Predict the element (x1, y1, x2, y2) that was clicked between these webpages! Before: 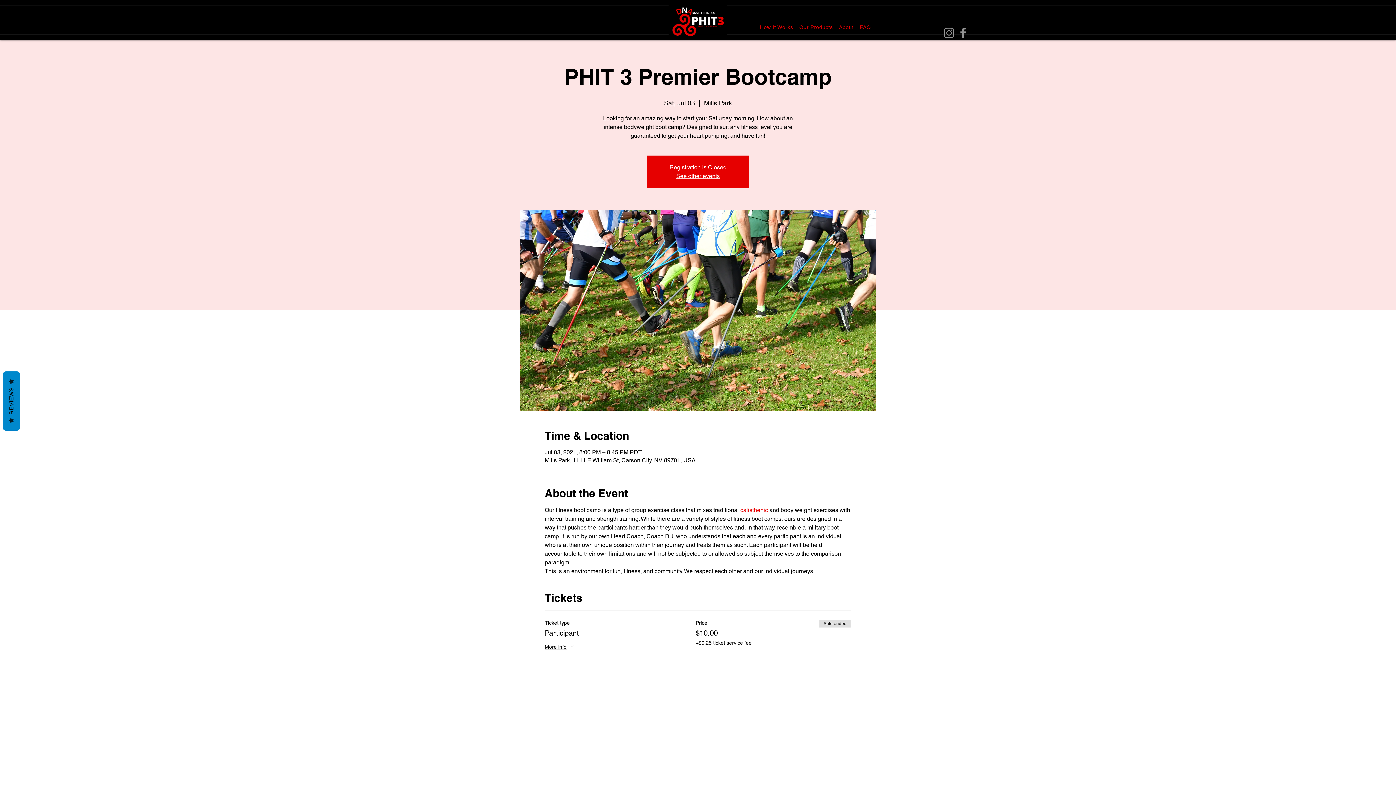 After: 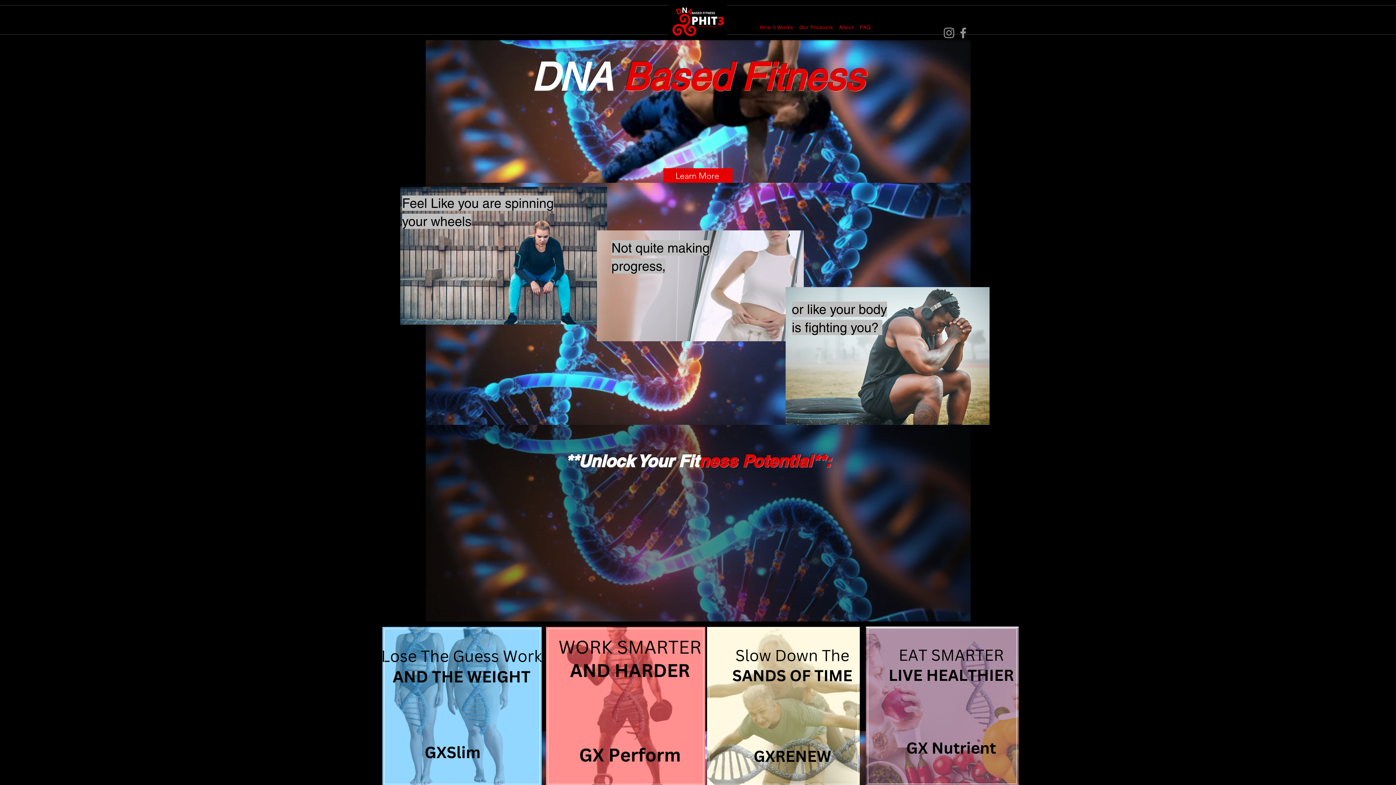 Action: bbox: (668, 5, 727, 40)